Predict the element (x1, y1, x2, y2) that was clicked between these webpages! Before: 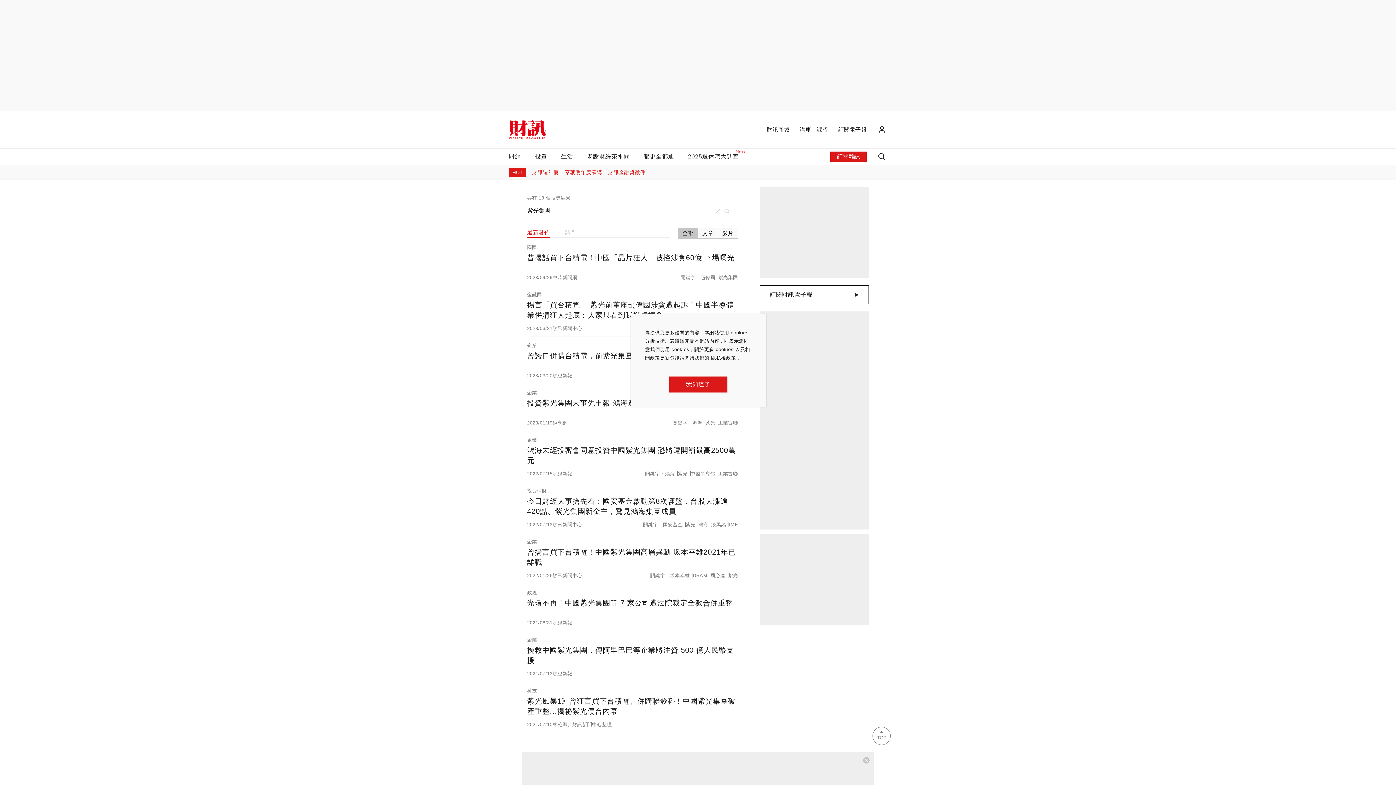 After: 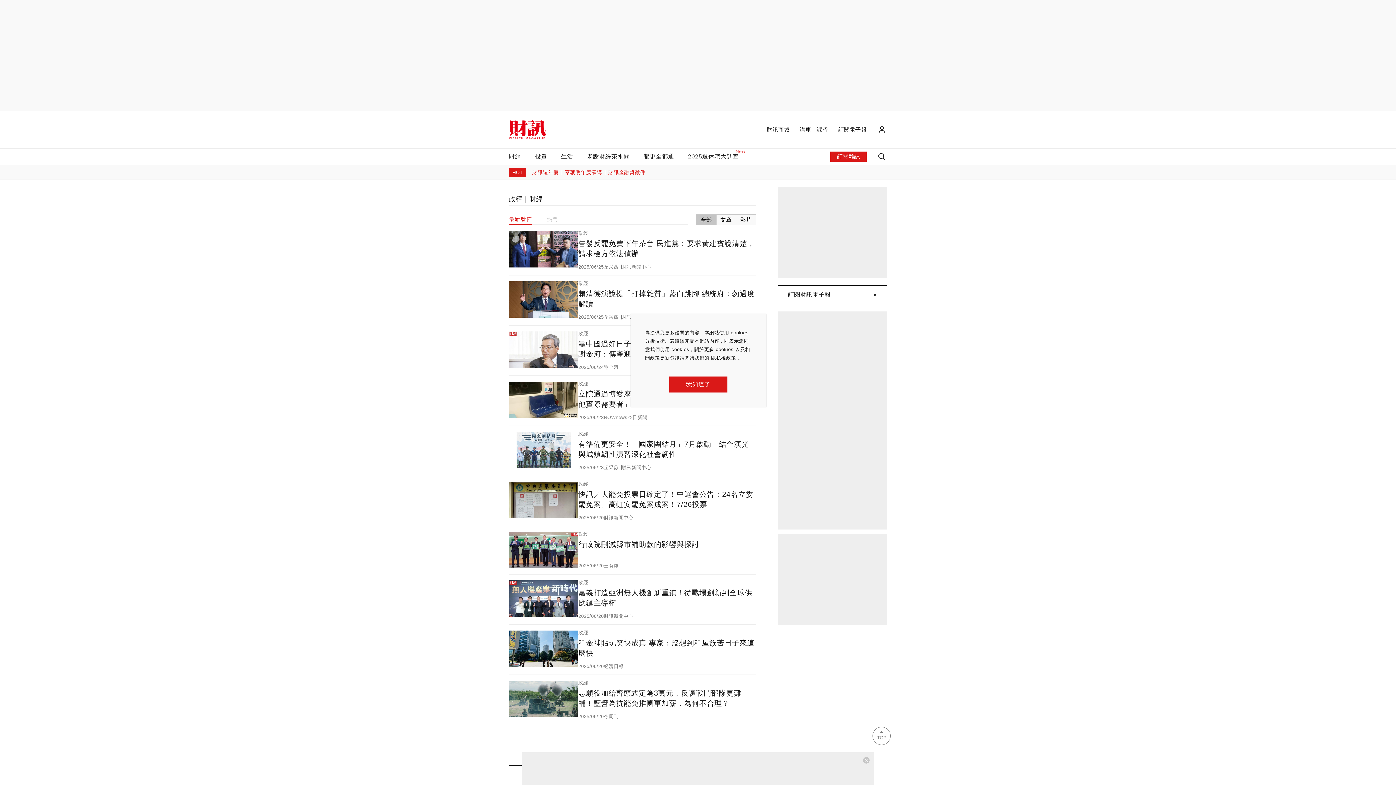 Action: label: 政經 bbox: (527, 590, 537, 595)